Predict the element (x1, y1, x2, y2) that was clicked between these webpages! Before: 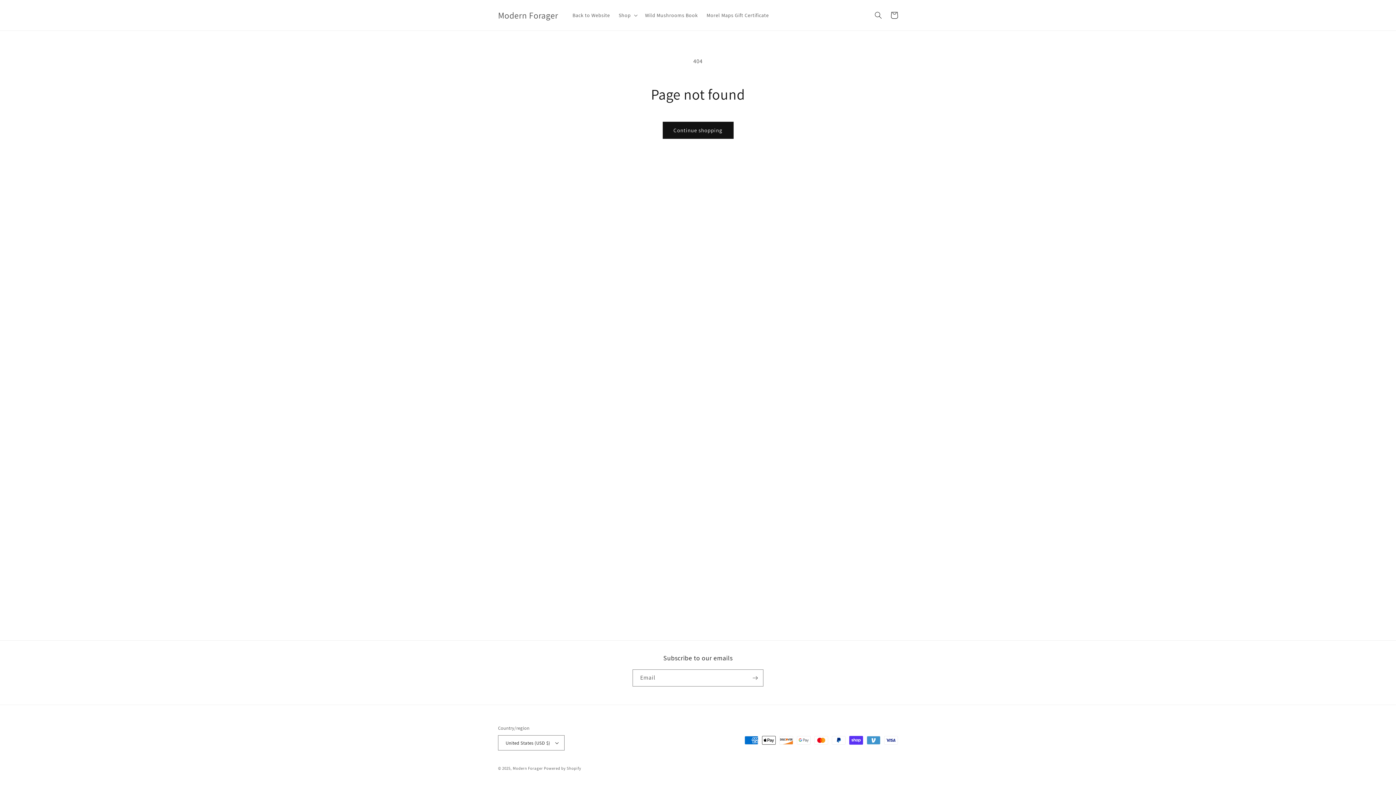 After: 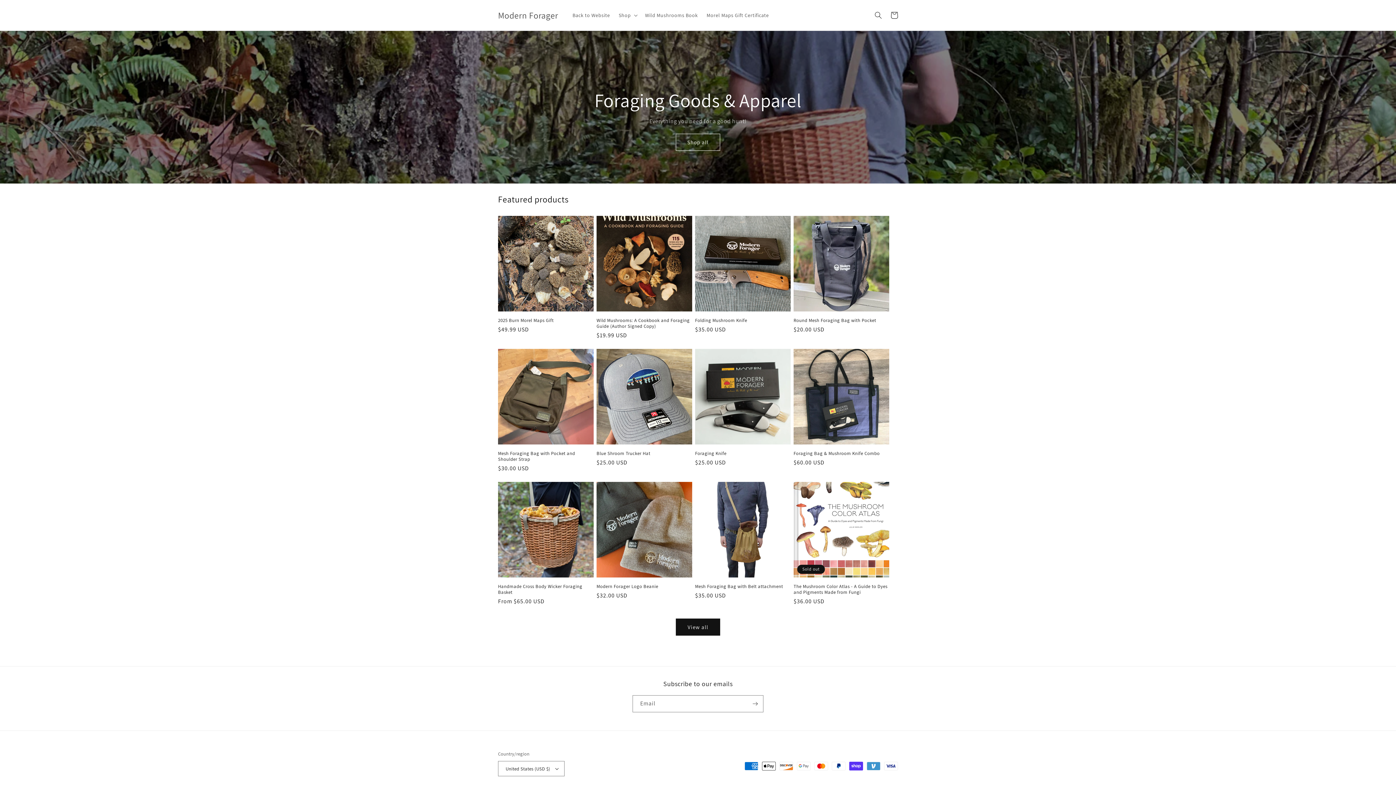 Action: label: Modern Forager bbox: (495, 8, 561, 22)